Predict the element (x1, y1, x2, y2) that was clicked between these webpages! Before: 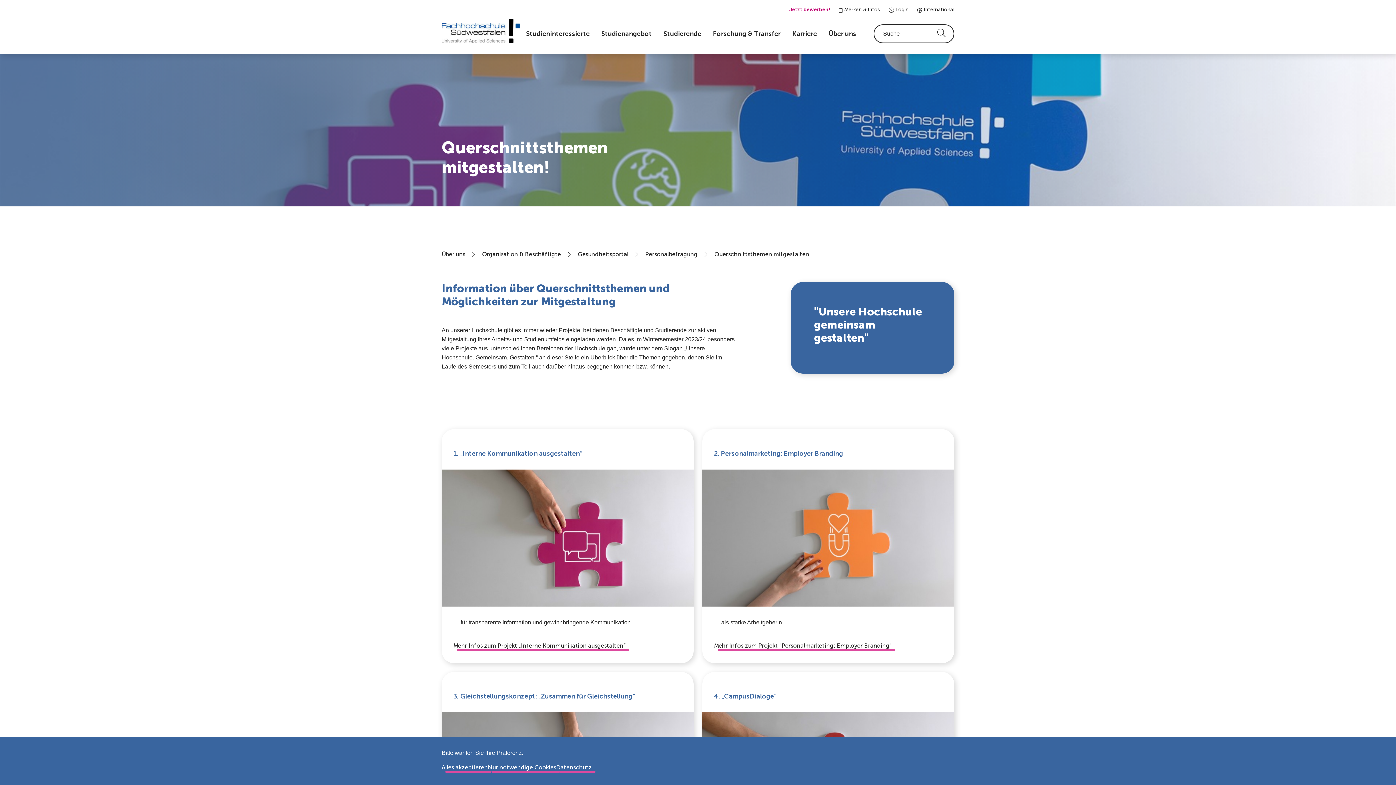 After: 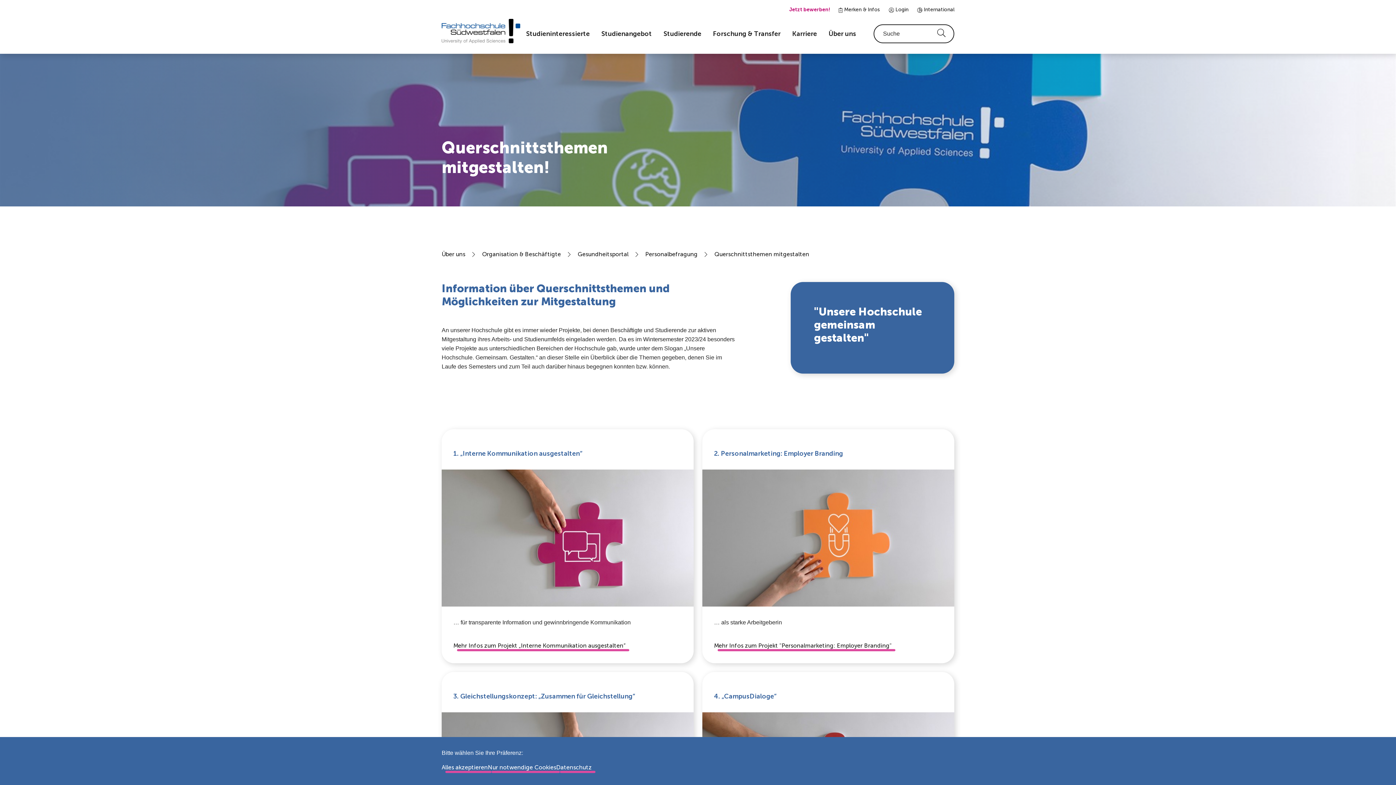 Action: bbox: (714, 250, 809, 257) label: Querschnittsthemen mitgestalten